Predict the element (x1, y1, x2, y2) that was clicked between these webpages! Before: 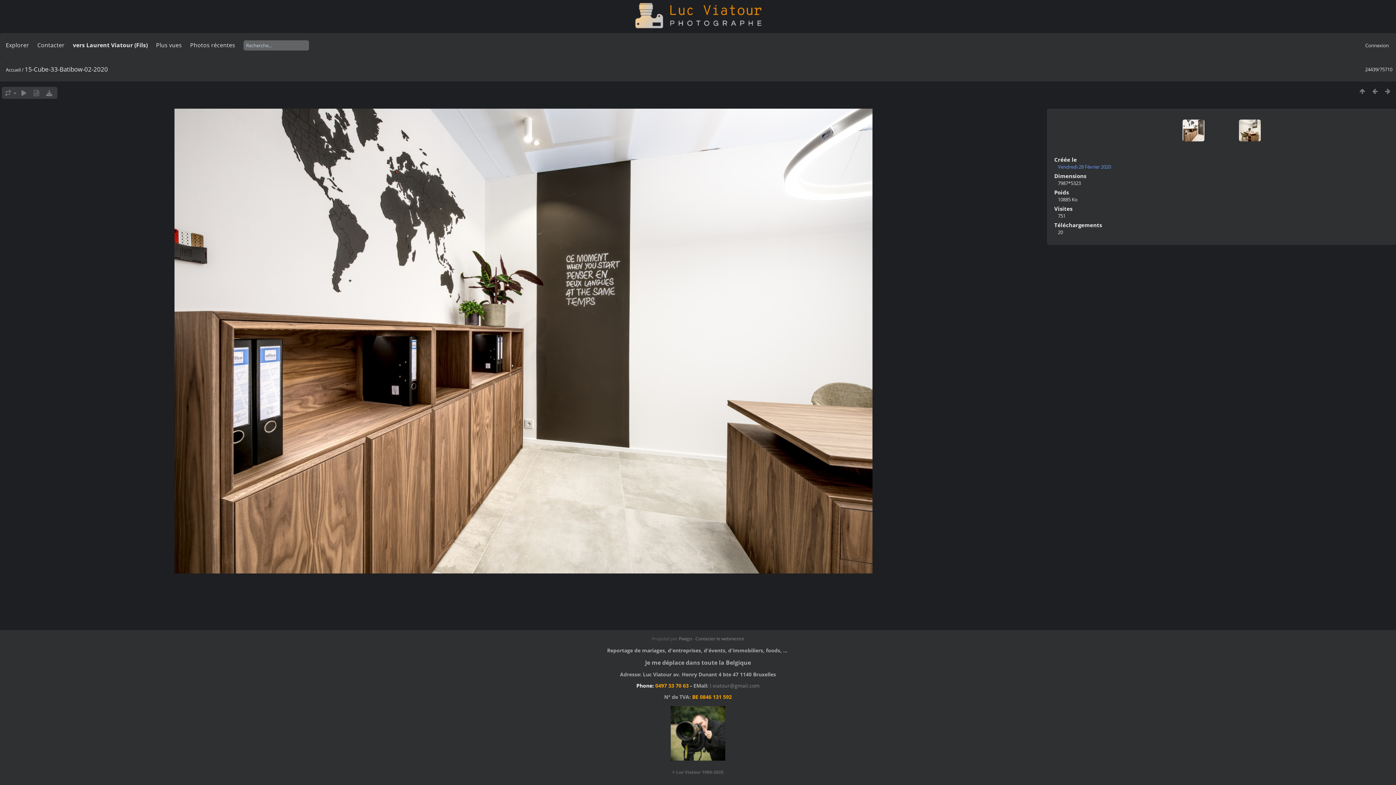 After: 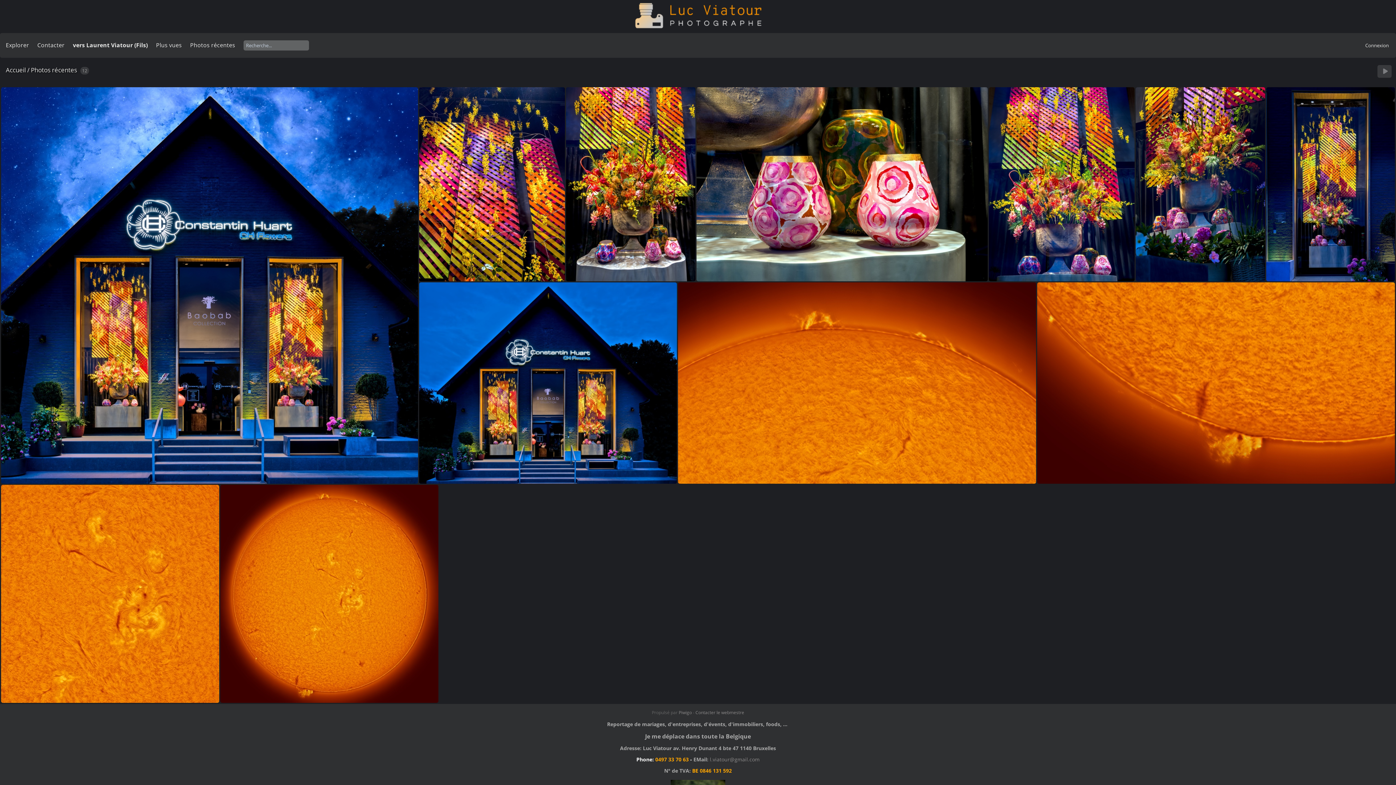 Action: bbox: (190, 41, 235, 49) label: Photos récentes